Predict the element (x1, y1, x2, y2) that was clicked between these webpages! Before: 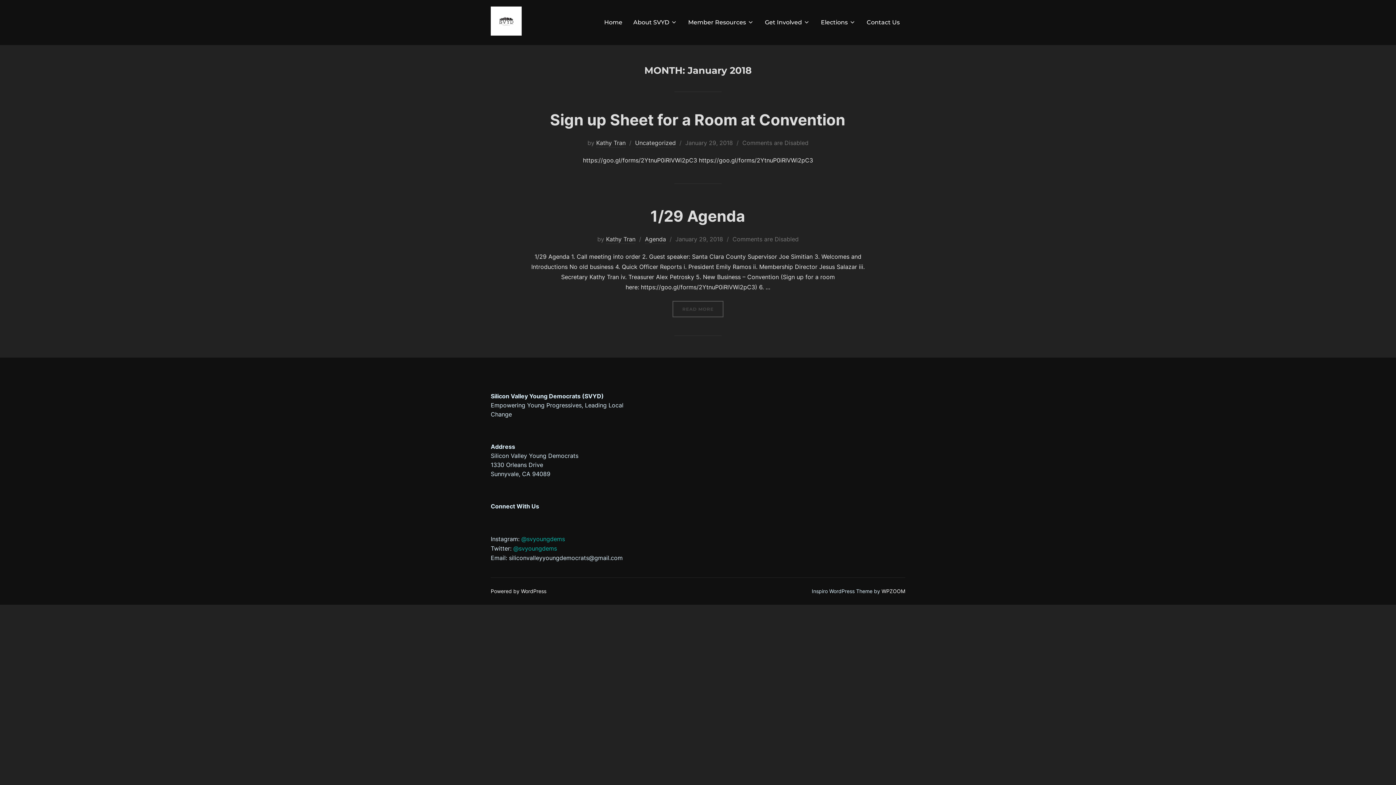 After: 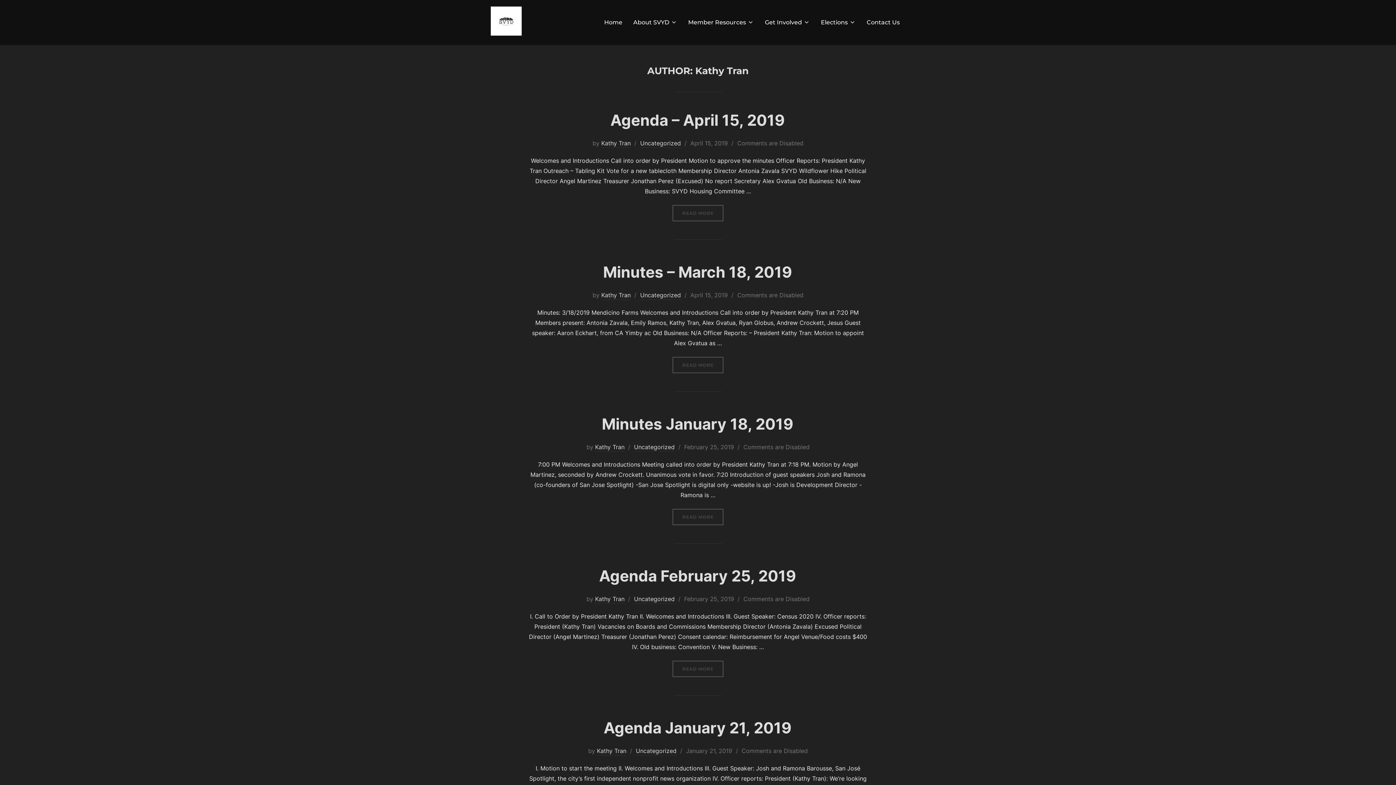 Action: label: Kathy Tran bbox: (606, 235, 635, 243)